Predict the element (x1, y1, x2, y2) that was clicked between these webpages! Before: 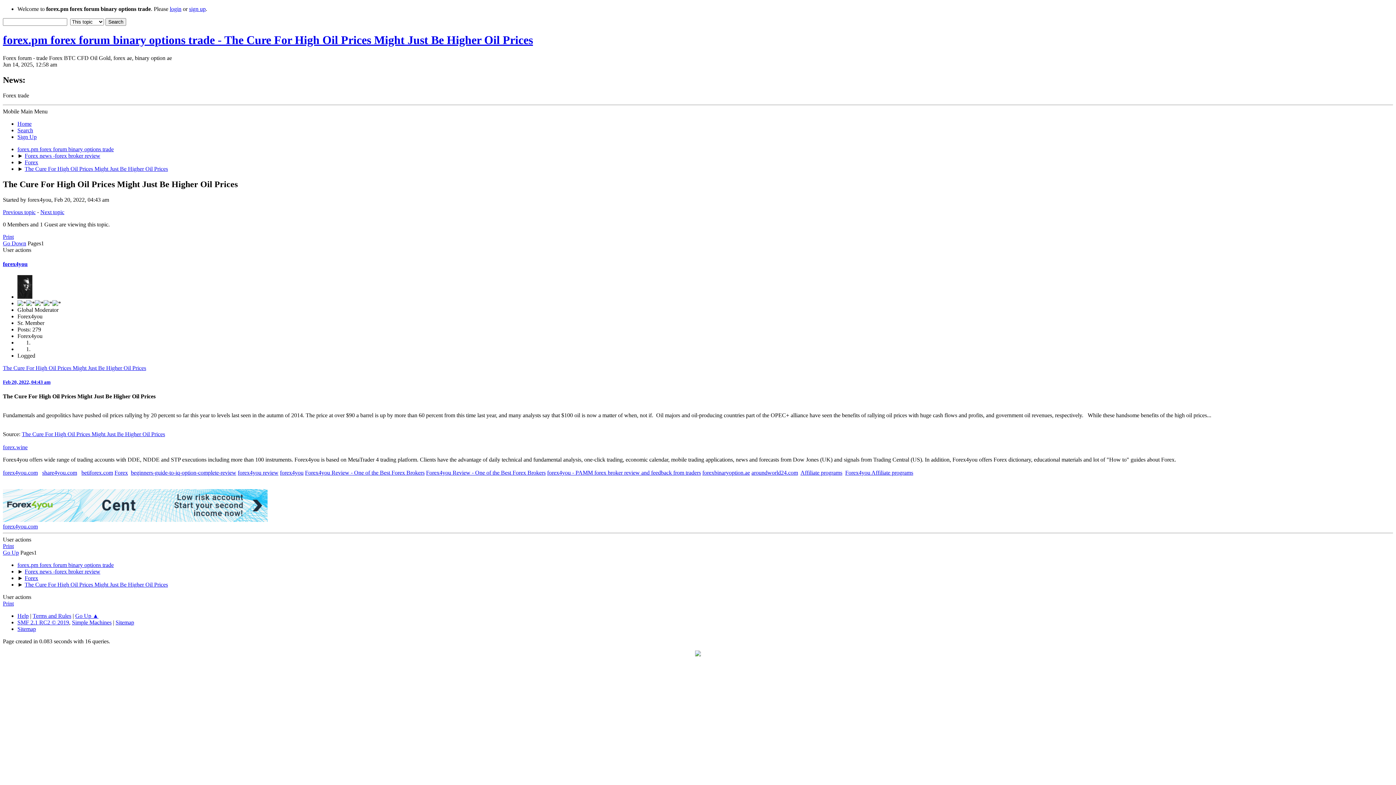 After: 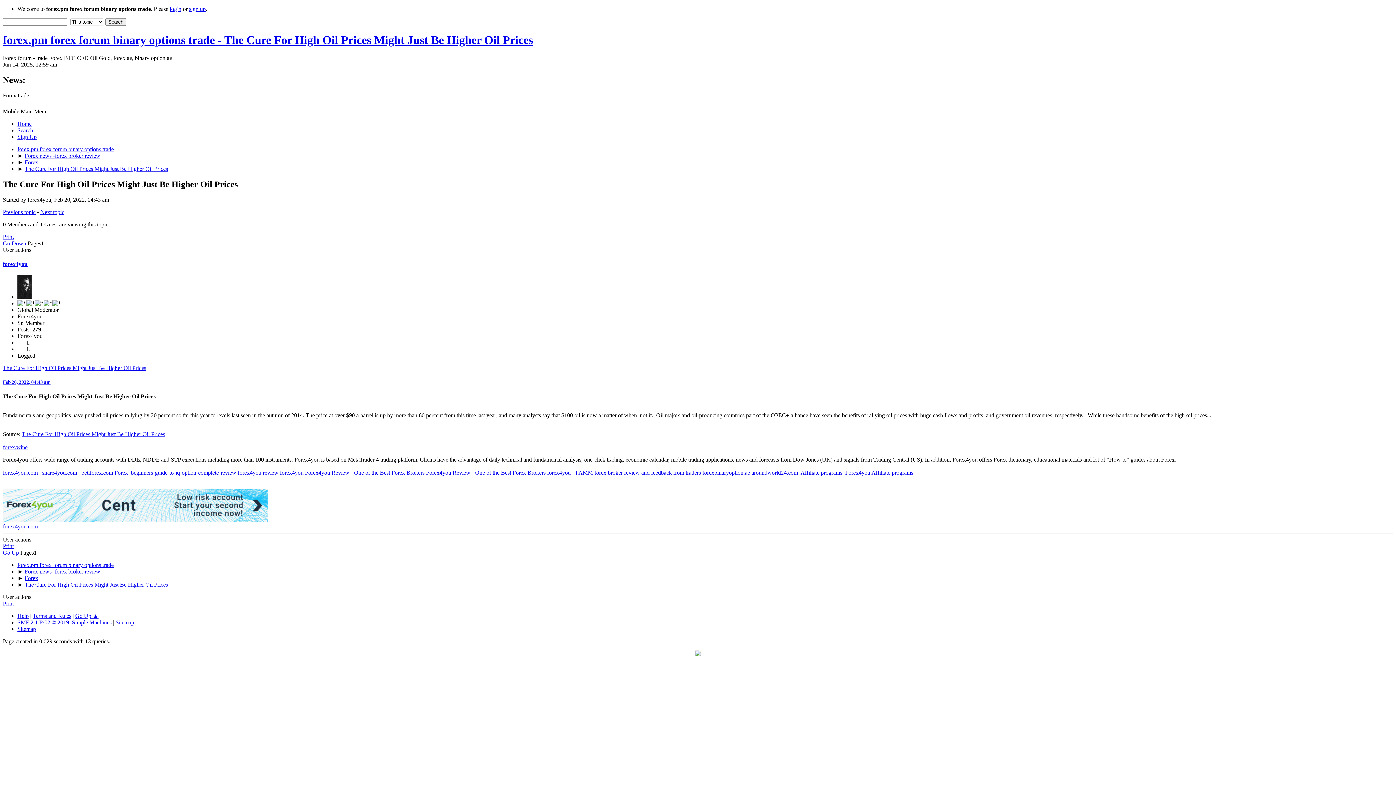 Action: bbox: (24, 165, 168, 171) label: The Cure For High Oil Prices Might Just Be Higher Oil Prices